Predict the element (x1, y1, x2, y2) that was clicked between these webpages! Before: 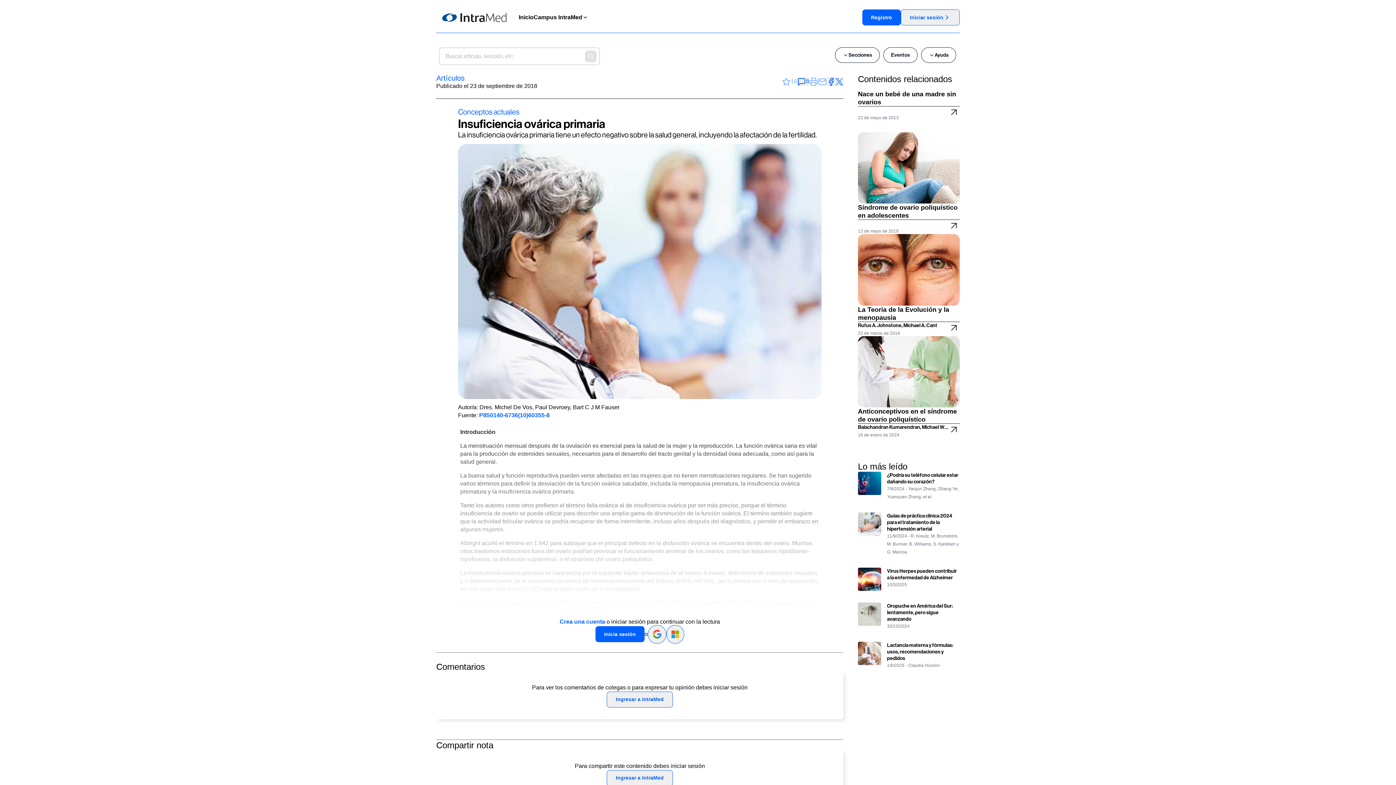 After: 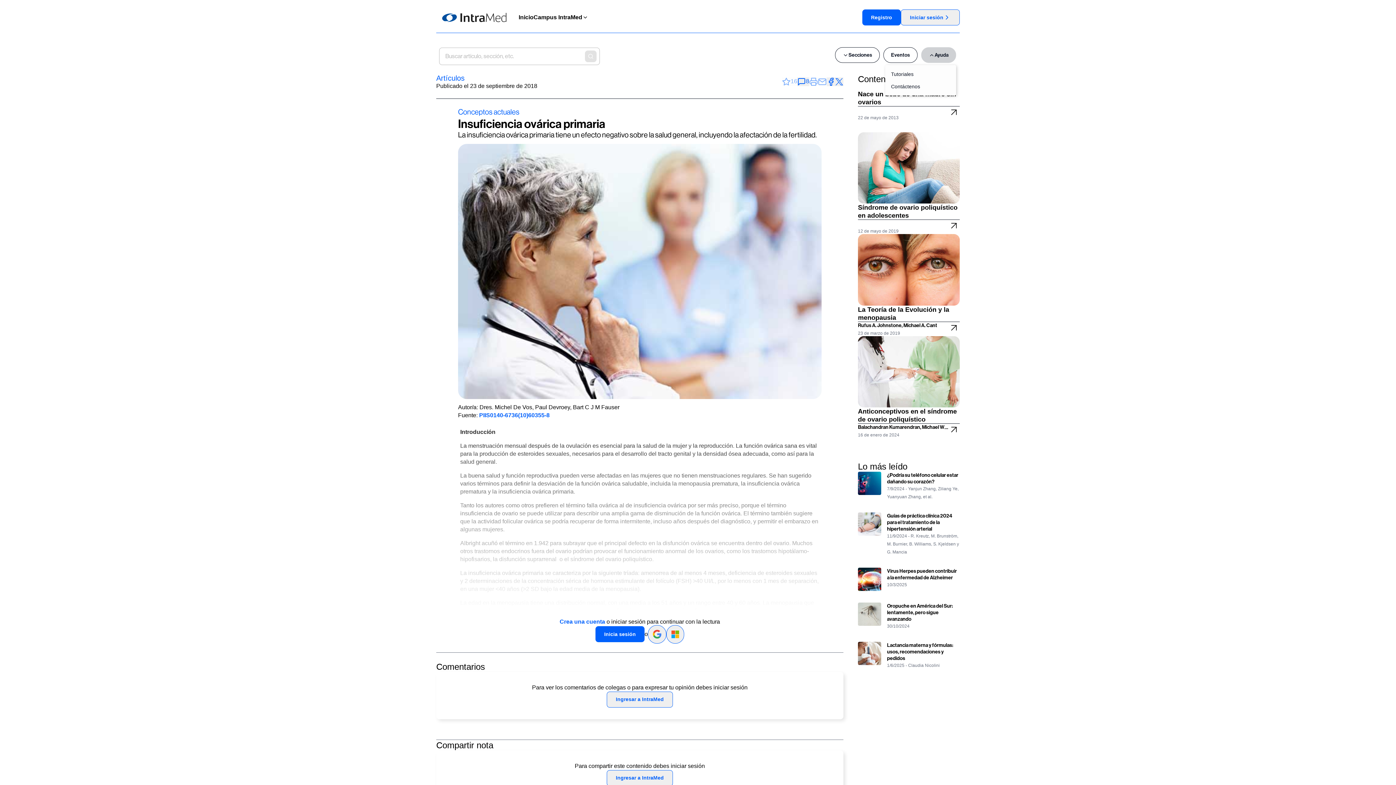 Action: bbox: (921, 47, 956, 62) label: Ayuda